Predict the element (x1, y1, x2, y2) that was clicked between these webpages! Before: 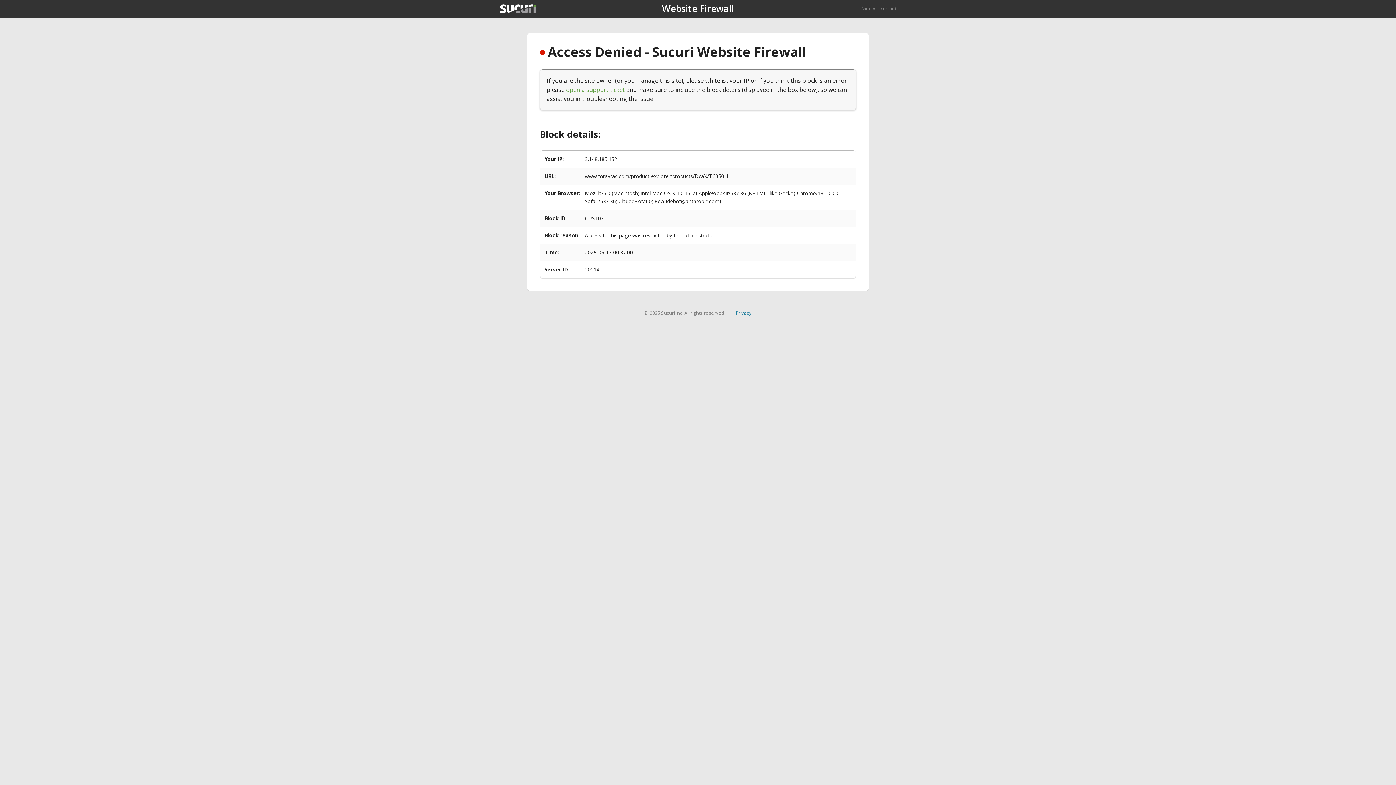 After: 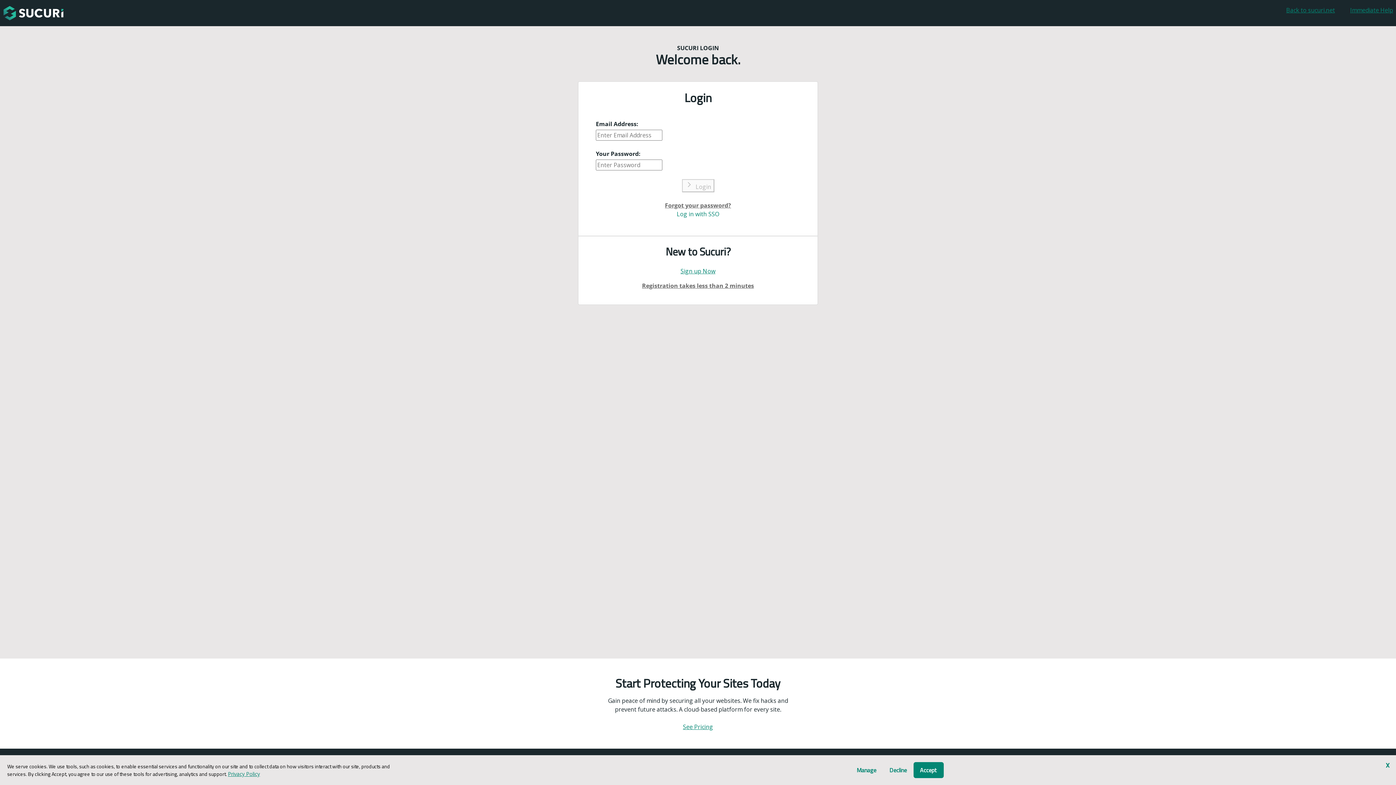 Action: label: open a support ticket bbox: (566, 85, 625, 93)